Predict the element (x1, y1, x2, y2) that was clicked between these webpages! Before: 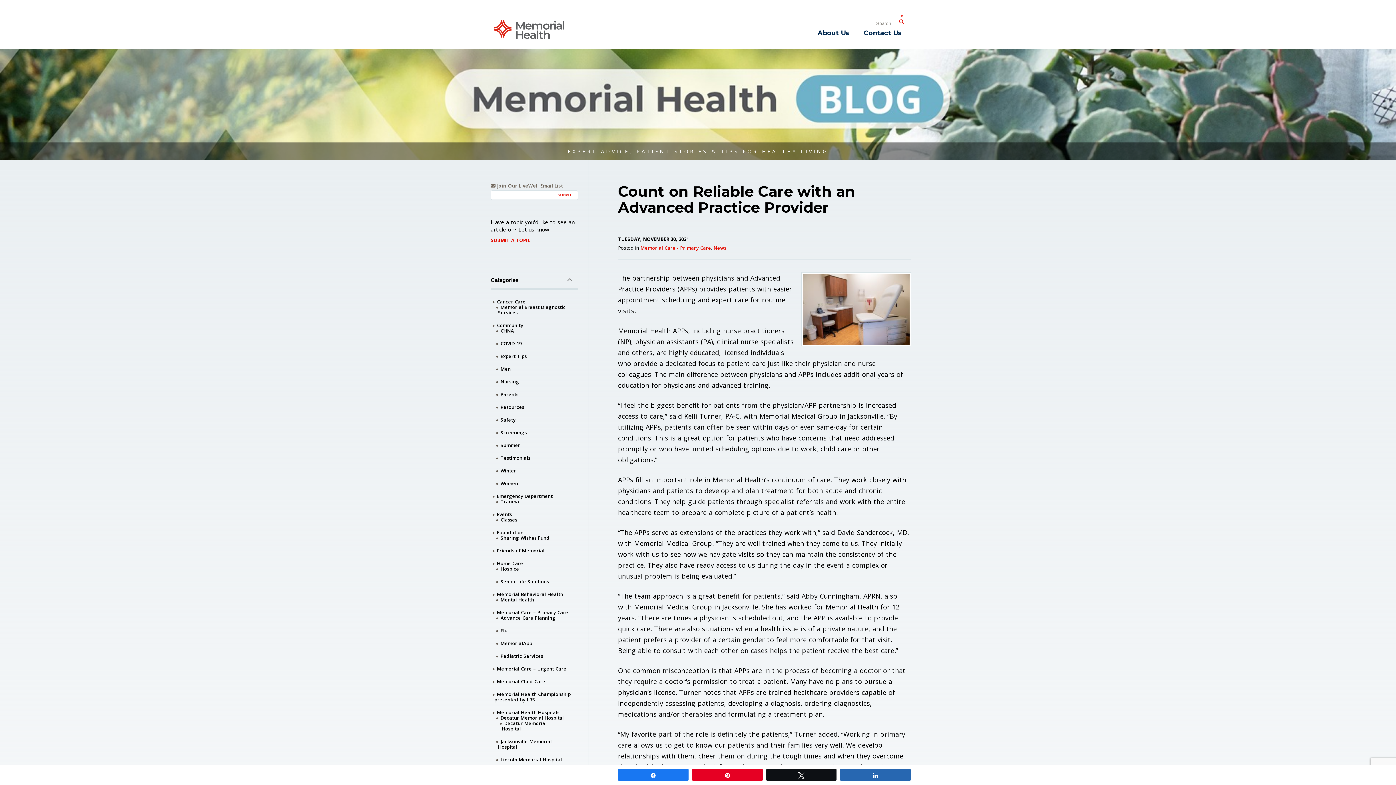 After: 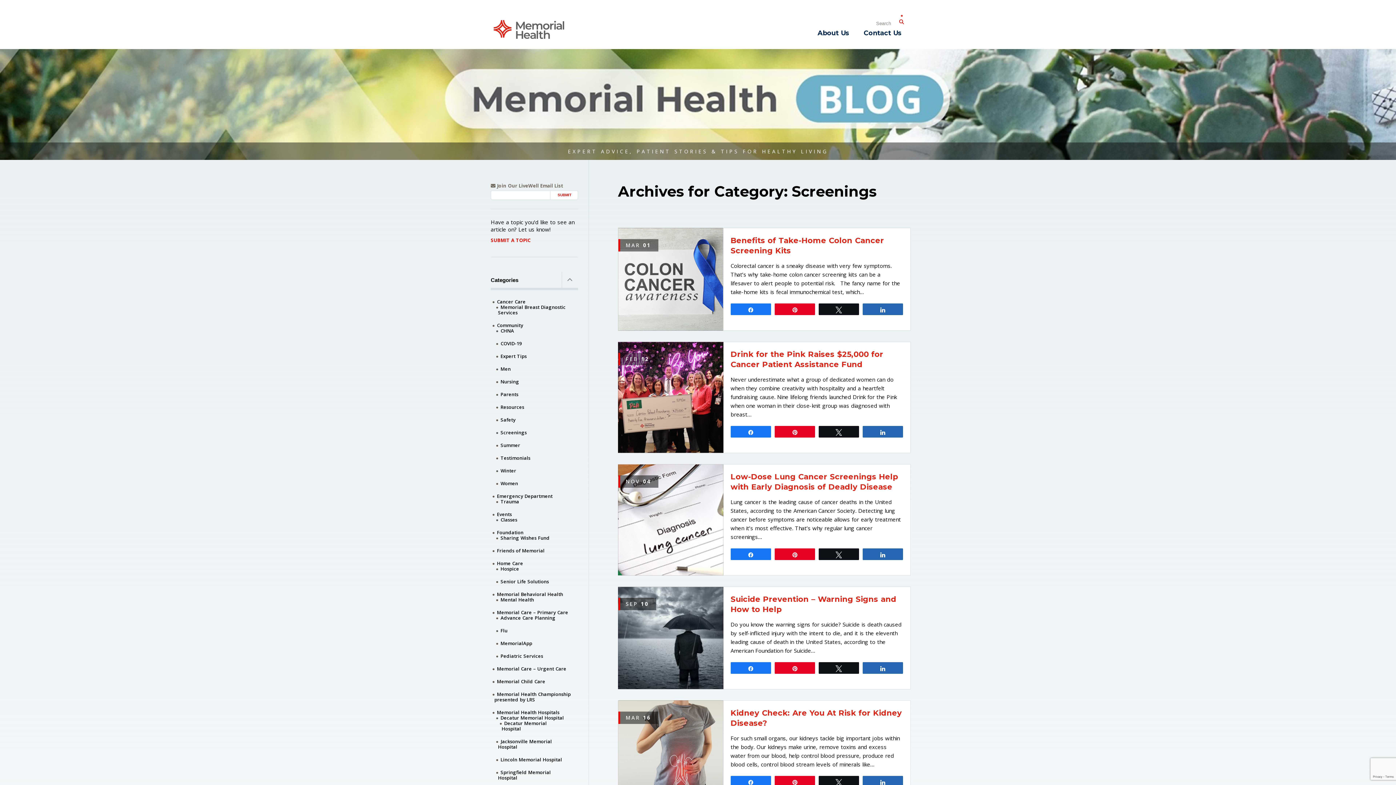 Action: bbox: (500, 429, 526, 436) label: Screenings